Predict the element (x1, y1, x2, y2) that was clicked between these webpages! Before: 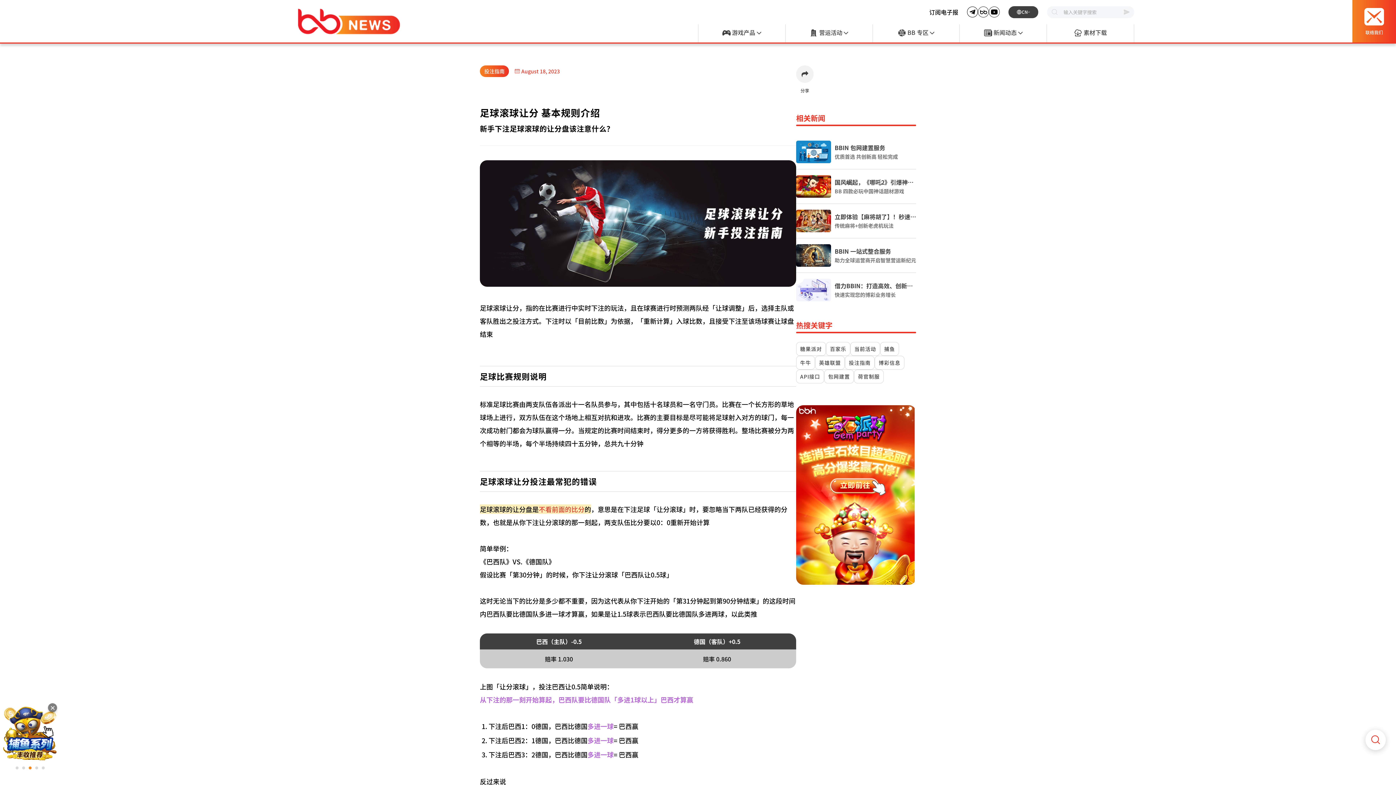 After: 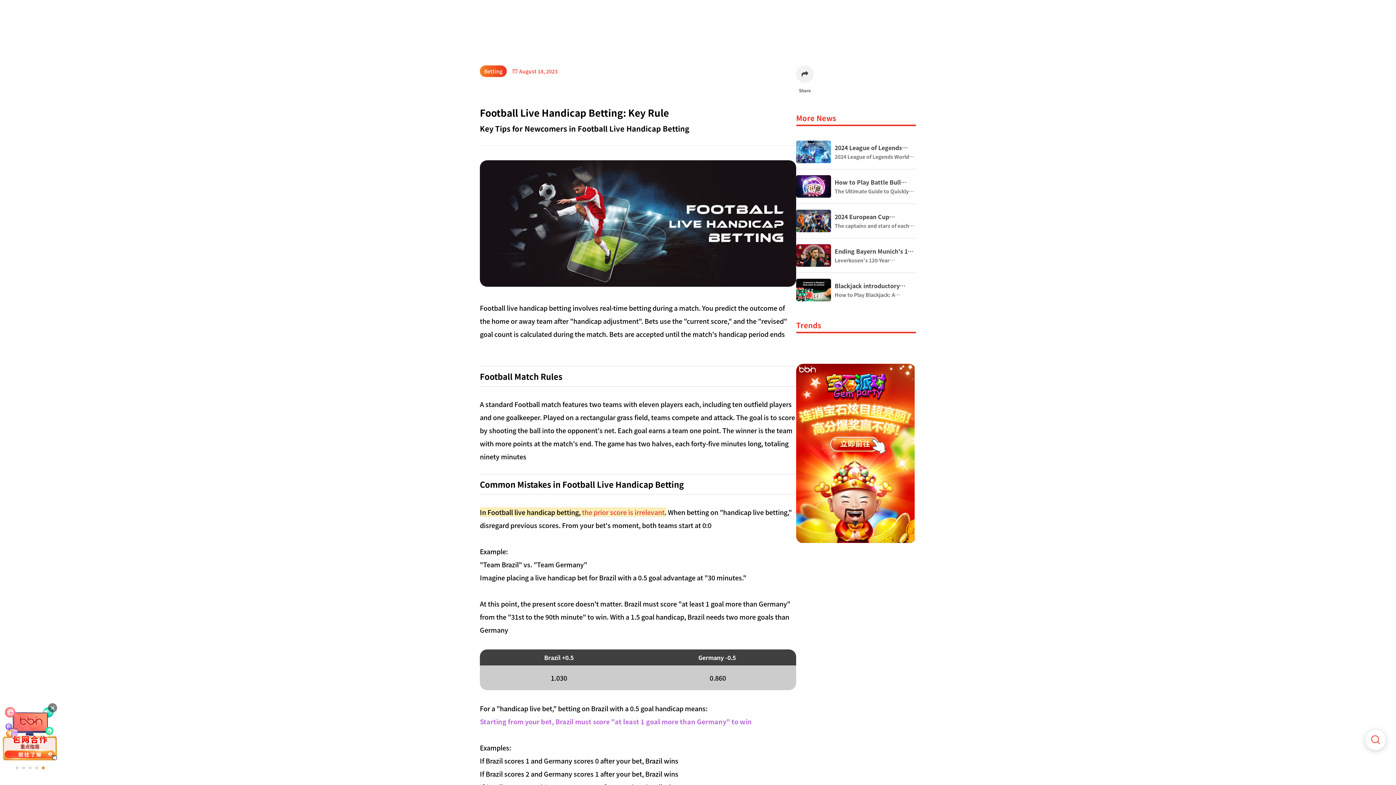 Action: bbox: (276, -8, 421, 50)